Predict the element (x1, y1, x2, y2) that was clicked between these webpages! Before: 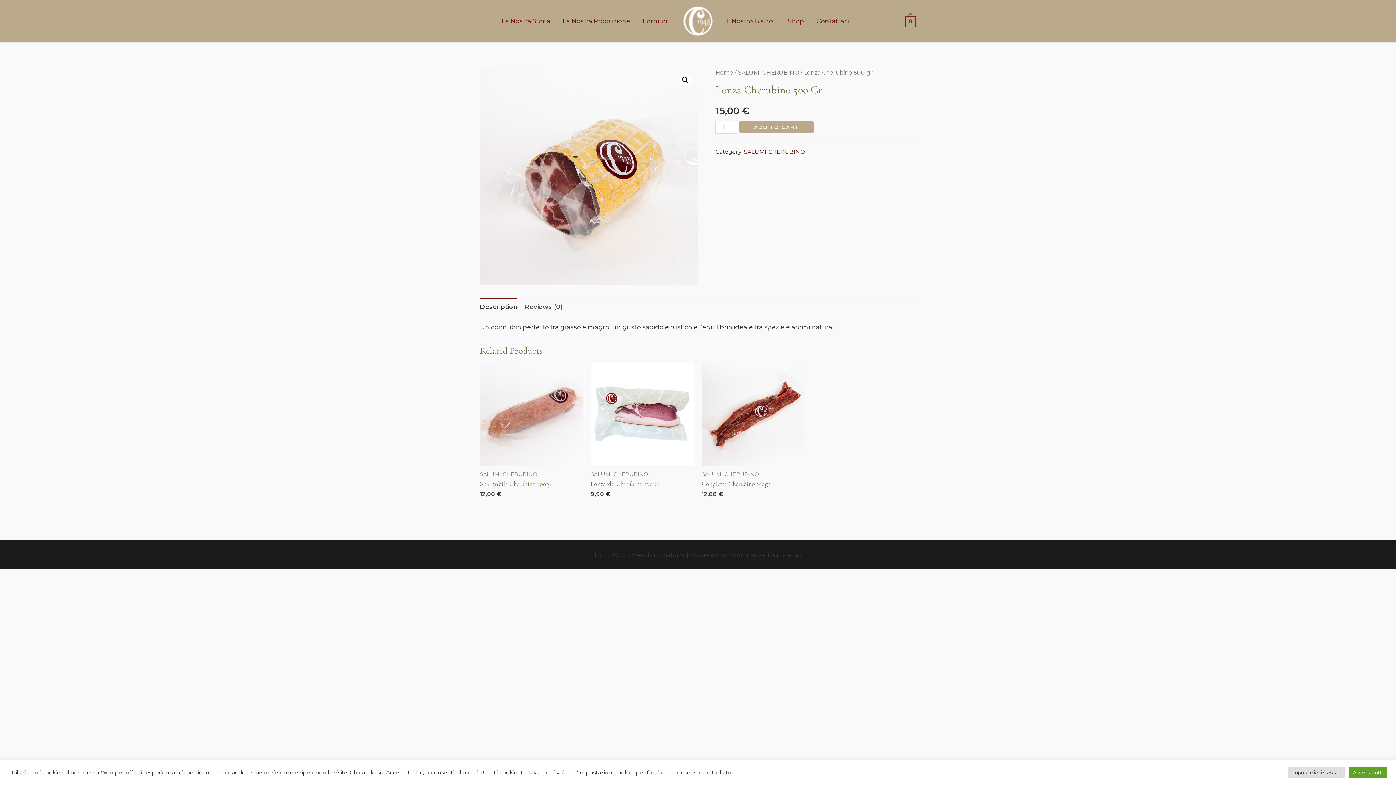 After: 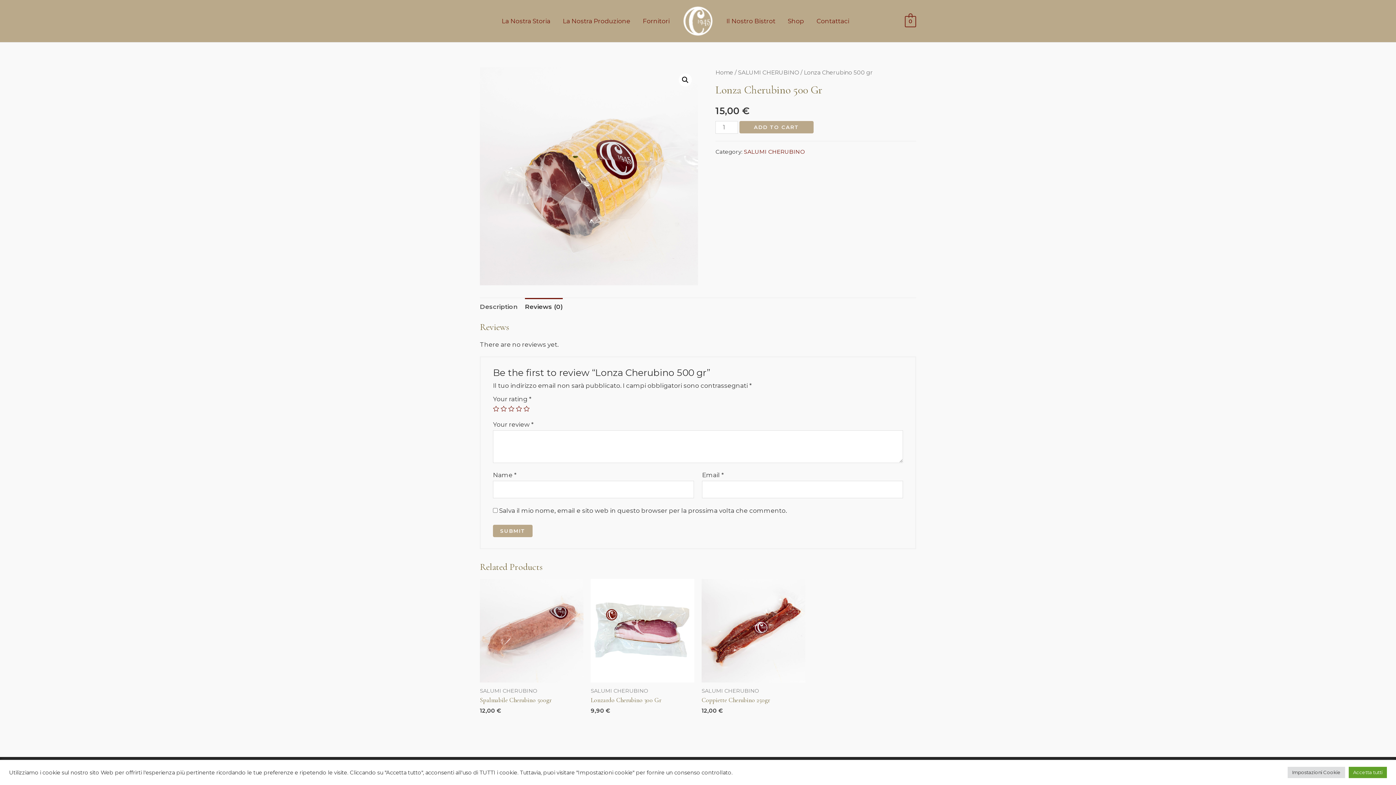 Action: label: Reviews (0) bbox: (525, 298, 562, 315)